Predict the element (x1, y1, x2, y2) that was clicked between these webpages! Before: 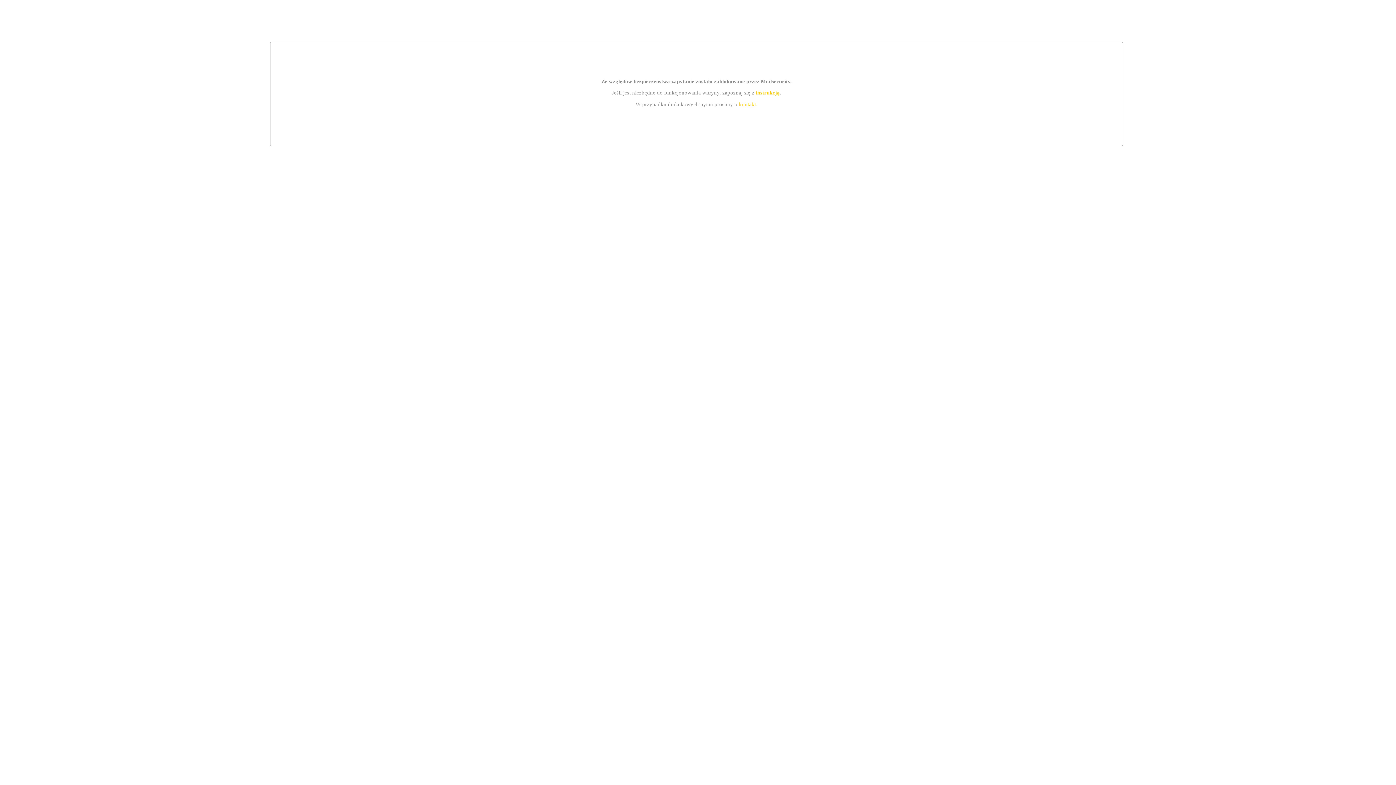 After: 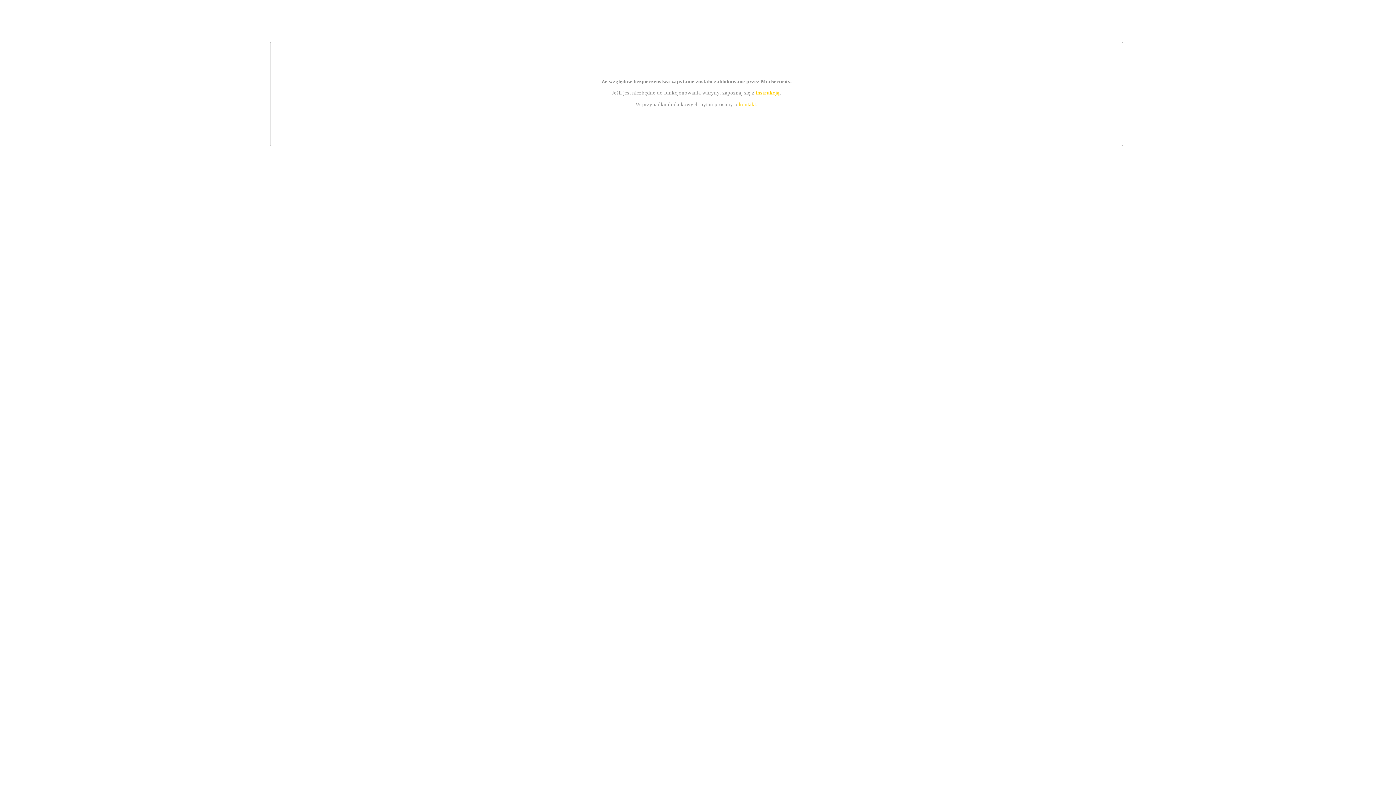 Action: label: instrukcją bbox: (755, 89, 779, 95)